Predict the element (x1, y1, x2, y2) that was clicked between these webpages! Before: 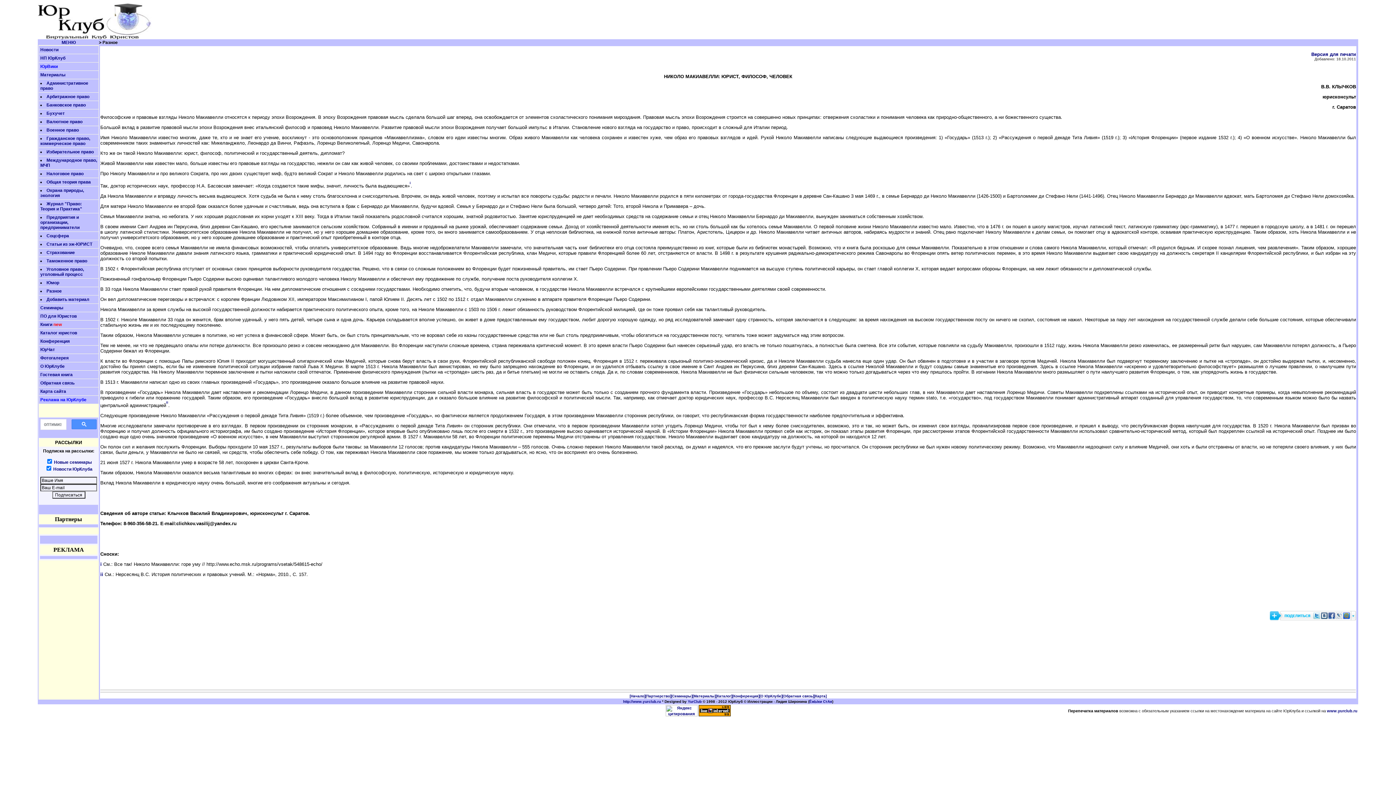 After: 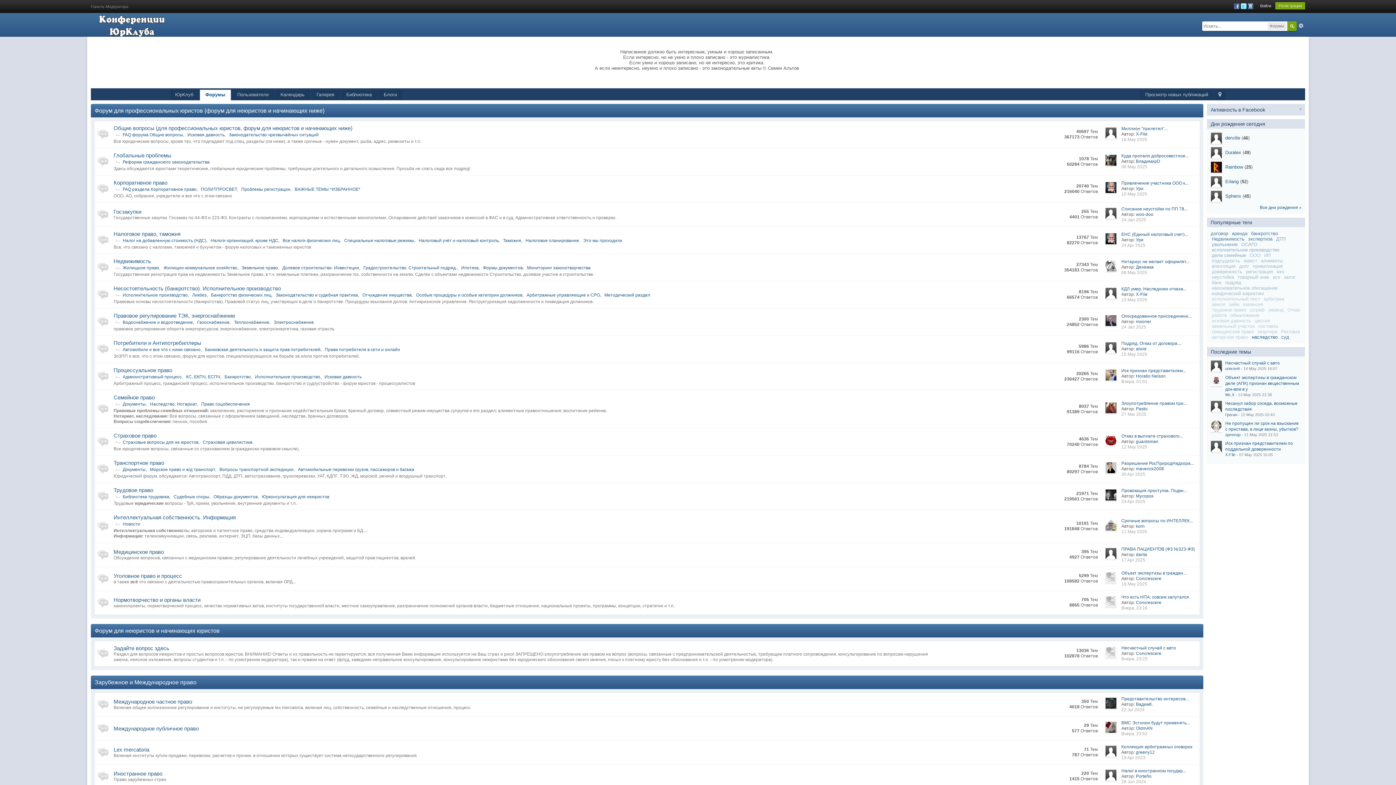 Action: label: [Конференция] bbox: (732, 694, 759, 698)